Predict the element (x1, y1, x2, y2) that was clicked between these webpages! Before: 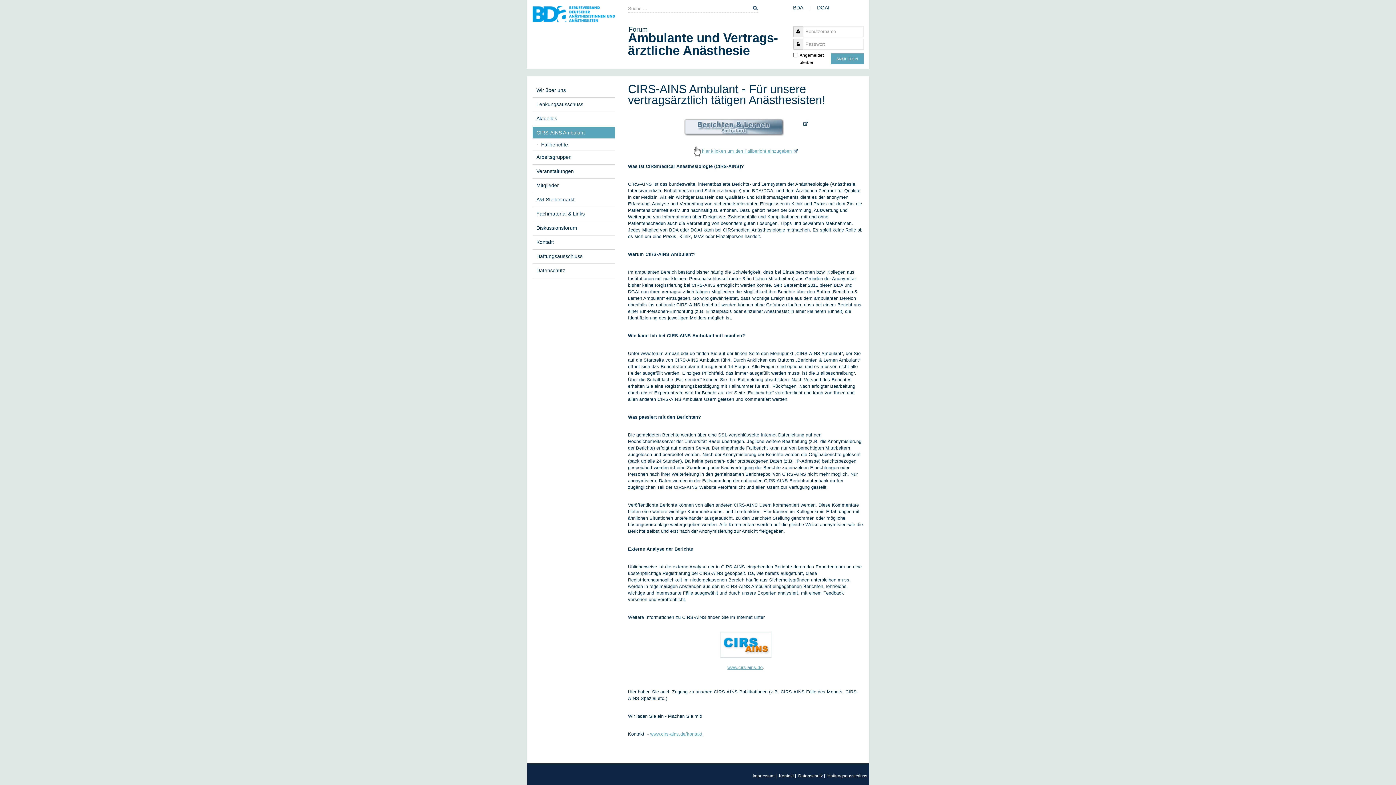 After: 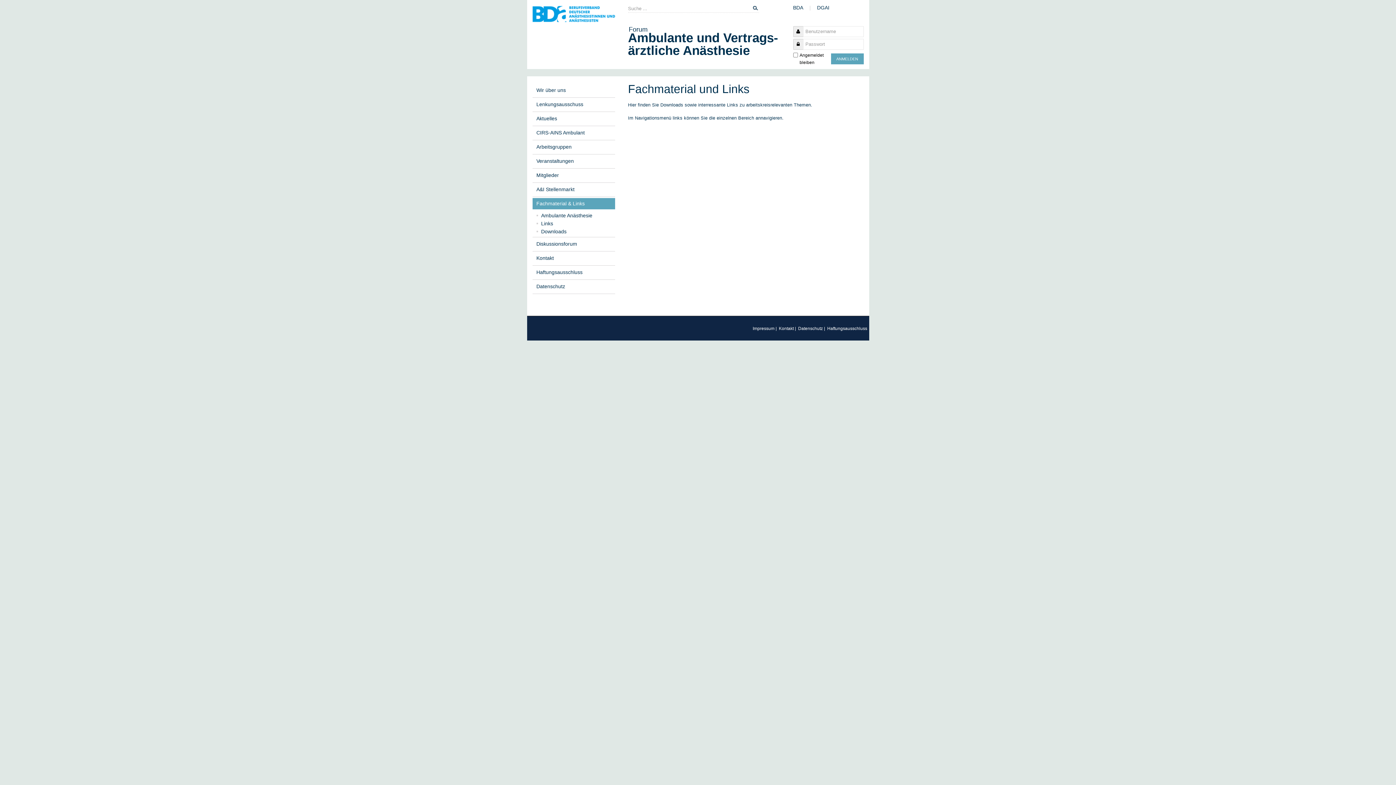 Action: label: Fachmaterial & Links bbox: (532, 208, 615, 219)